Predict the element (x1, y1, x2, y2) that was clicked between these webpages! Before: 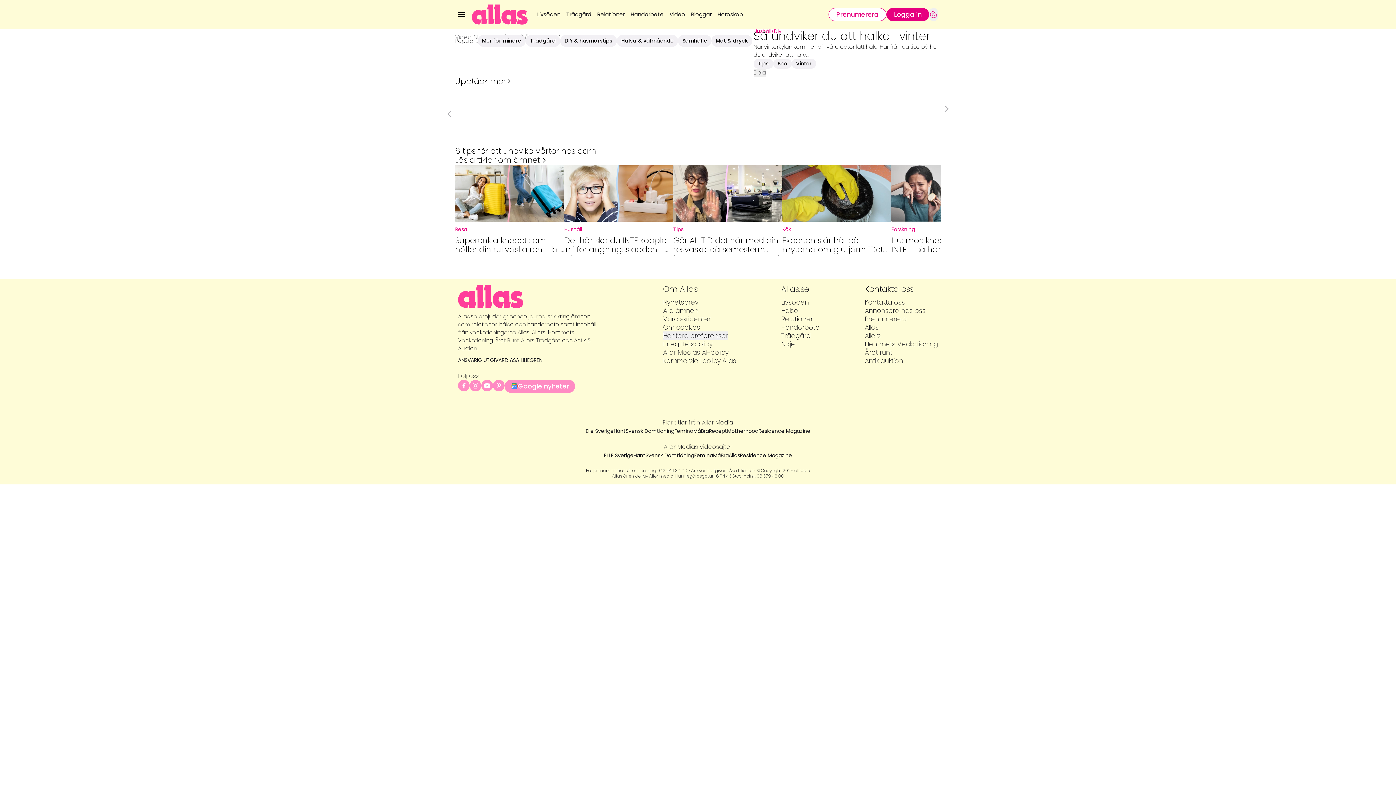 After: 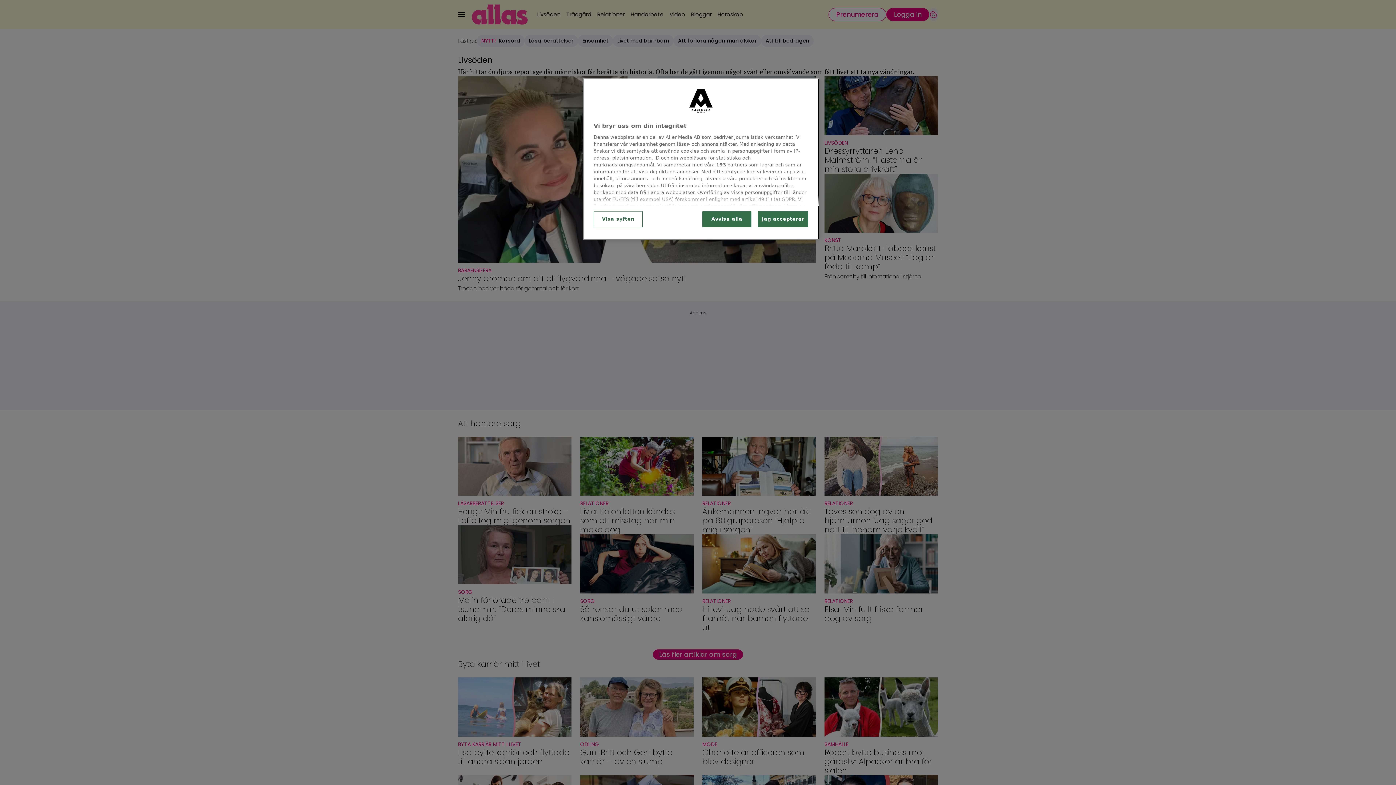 Action: label: Livsöden bbox: (534, 7, 563, 21)